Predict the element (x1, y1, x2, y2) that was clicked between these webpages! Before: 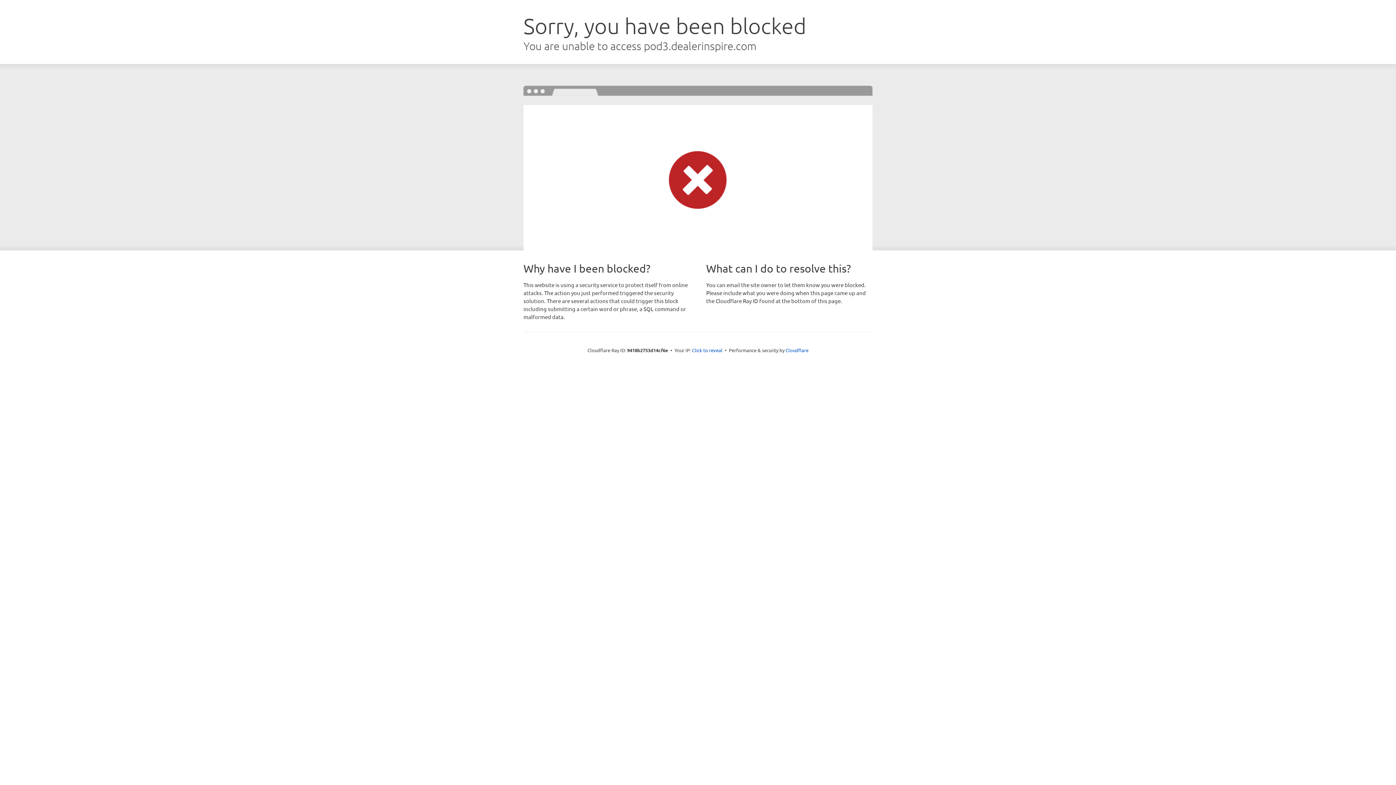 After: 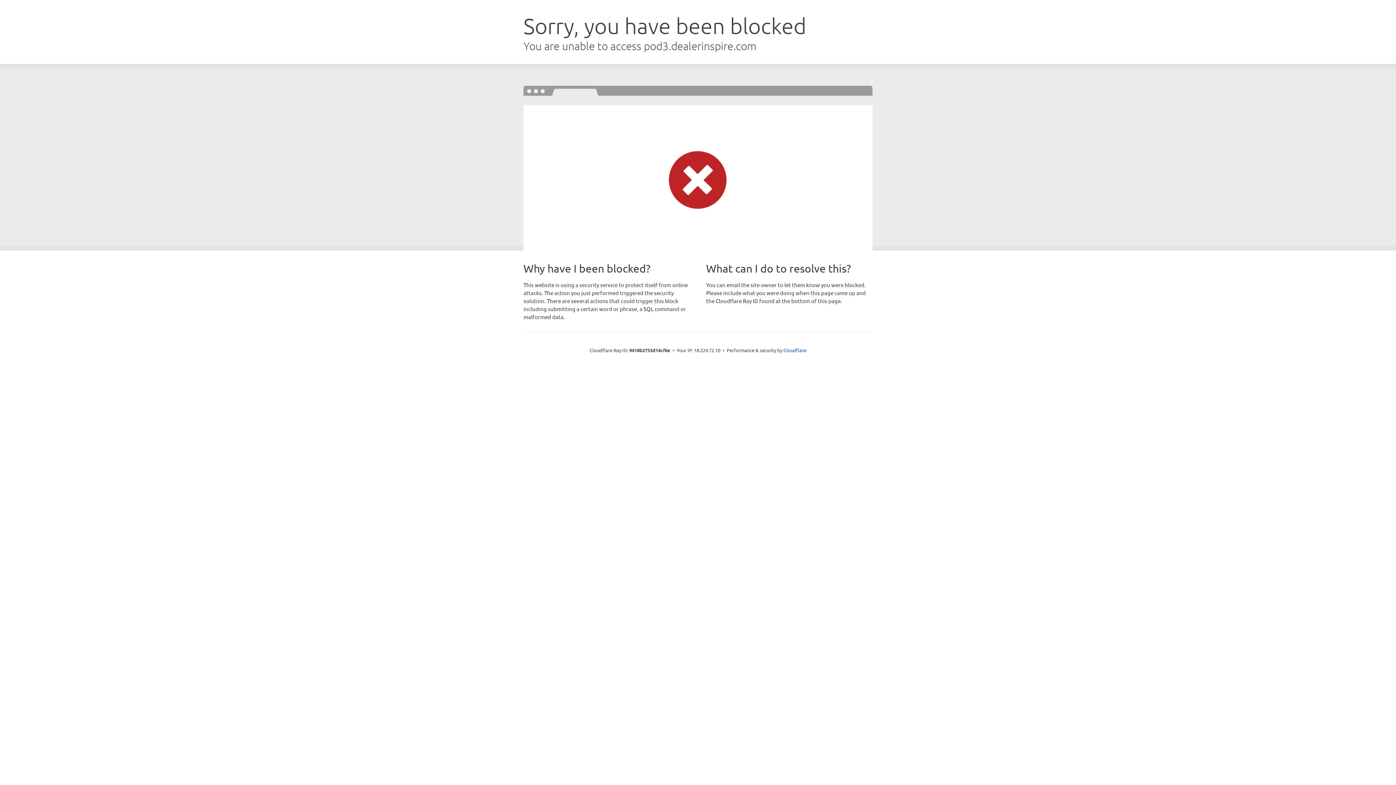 Action: label: Click to reveal bbox: (692, 346, 722, 353)